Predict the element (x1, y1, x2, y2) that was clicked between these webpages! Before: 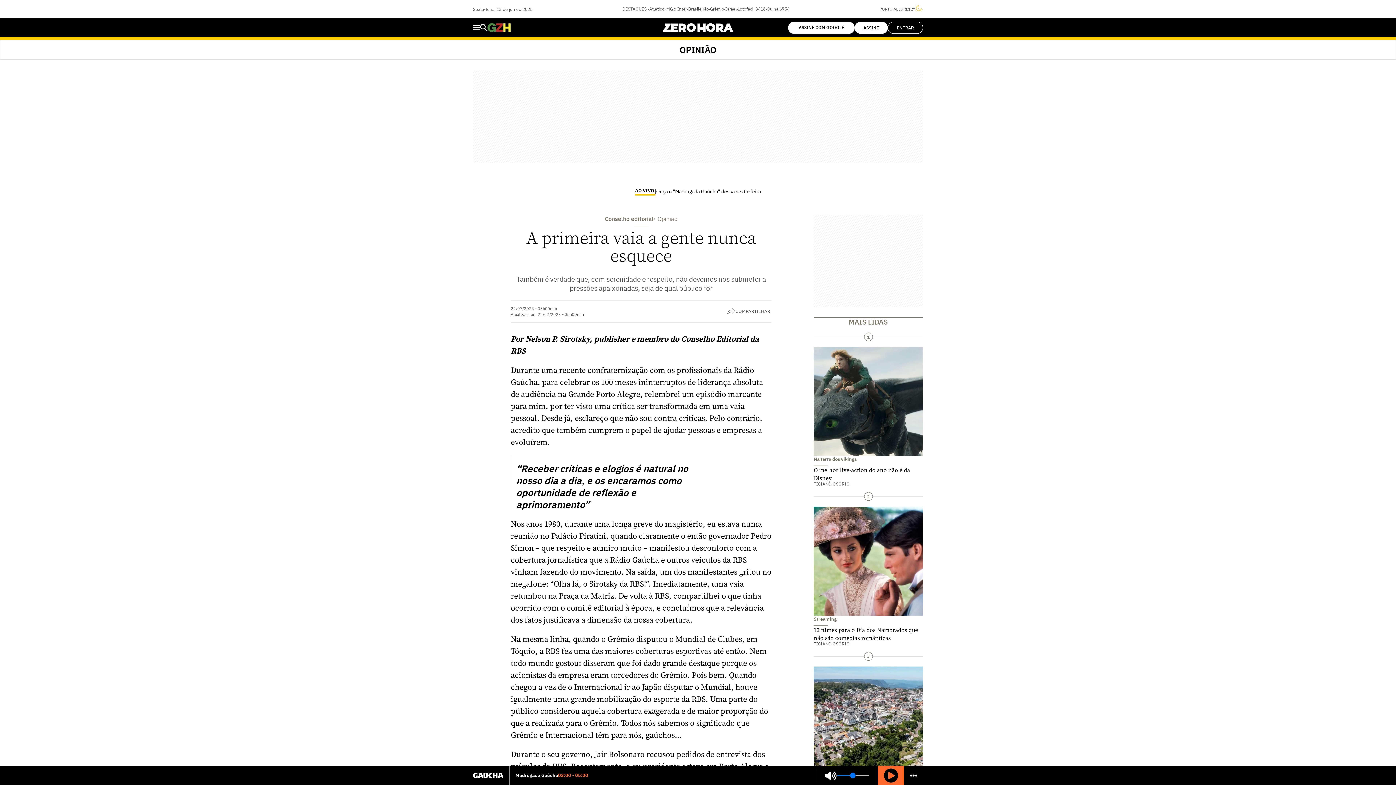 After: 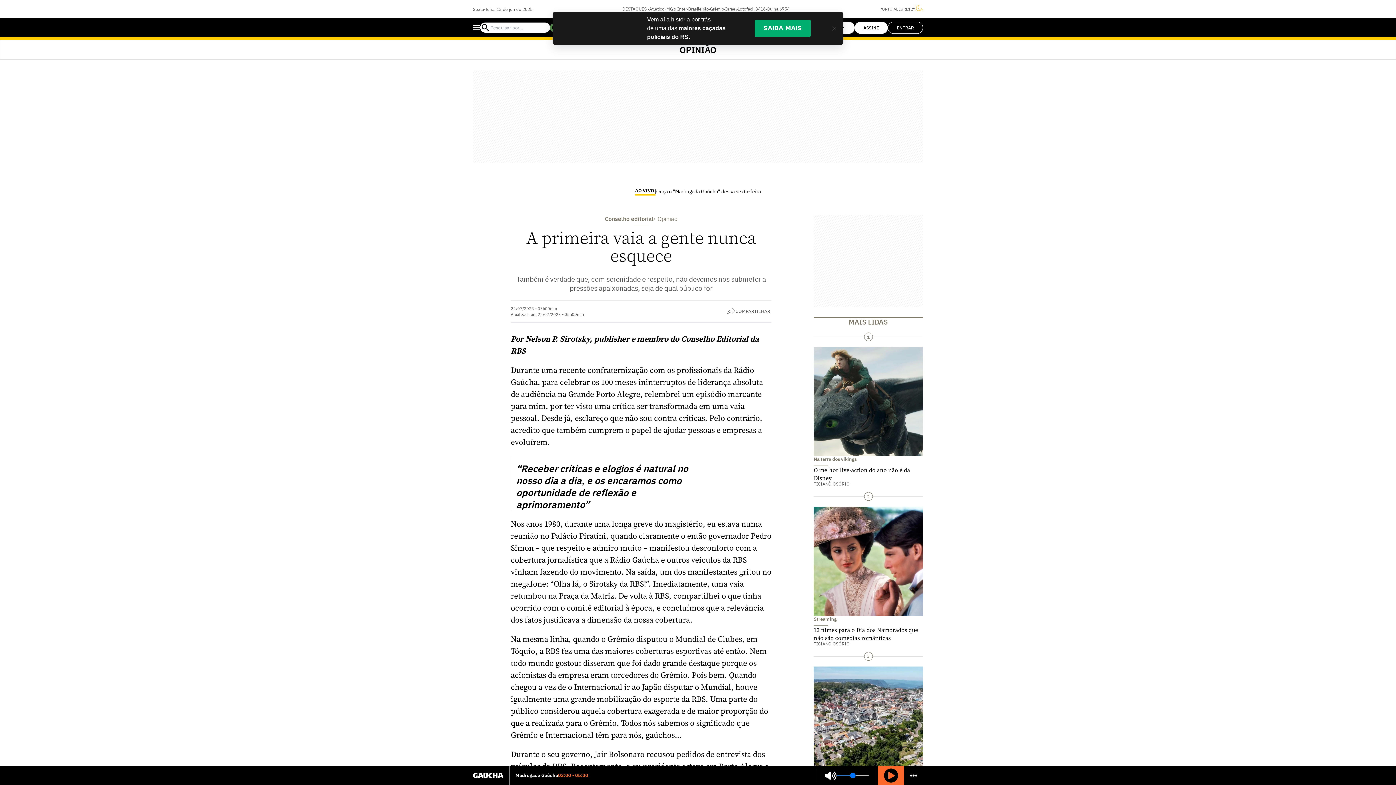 Action: bbox: (480, 24, 487, 31) label: Busca